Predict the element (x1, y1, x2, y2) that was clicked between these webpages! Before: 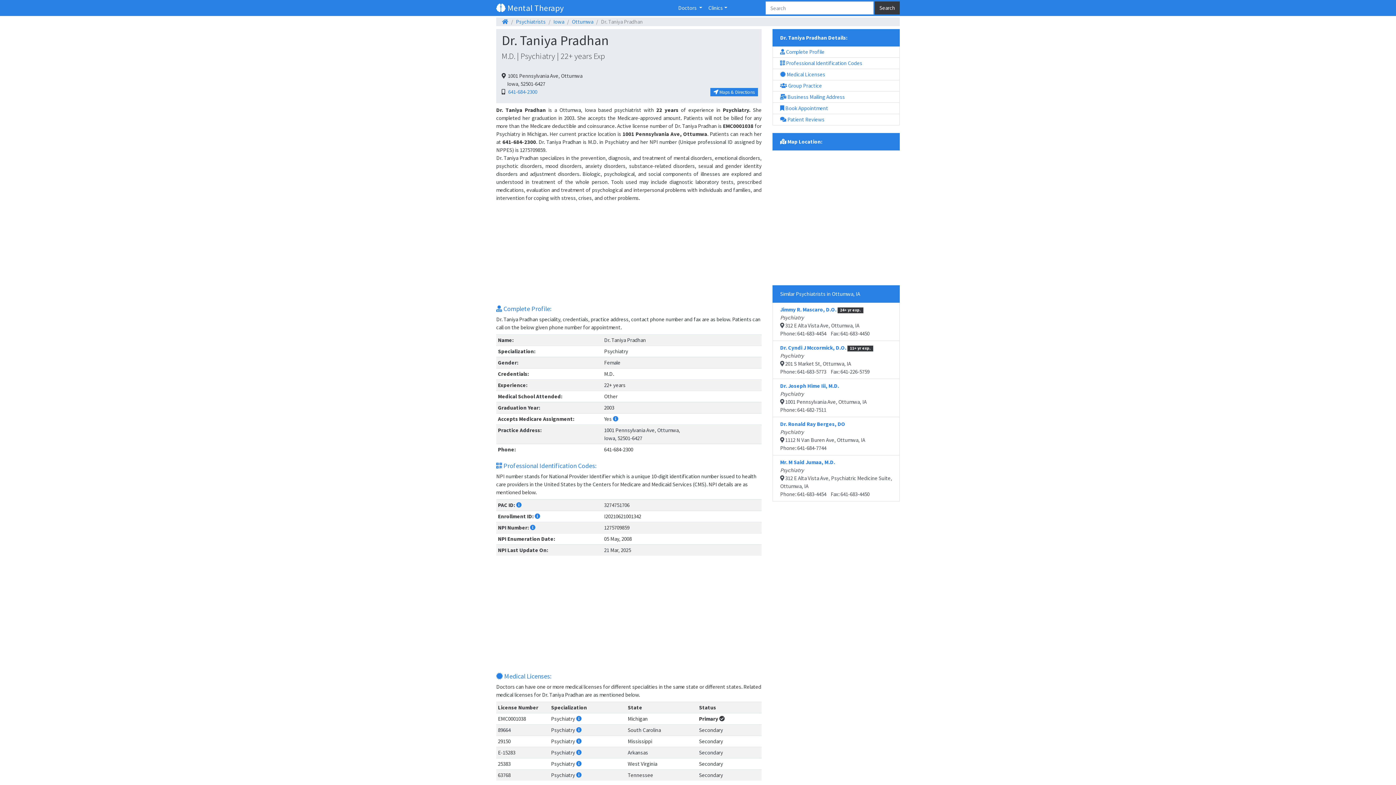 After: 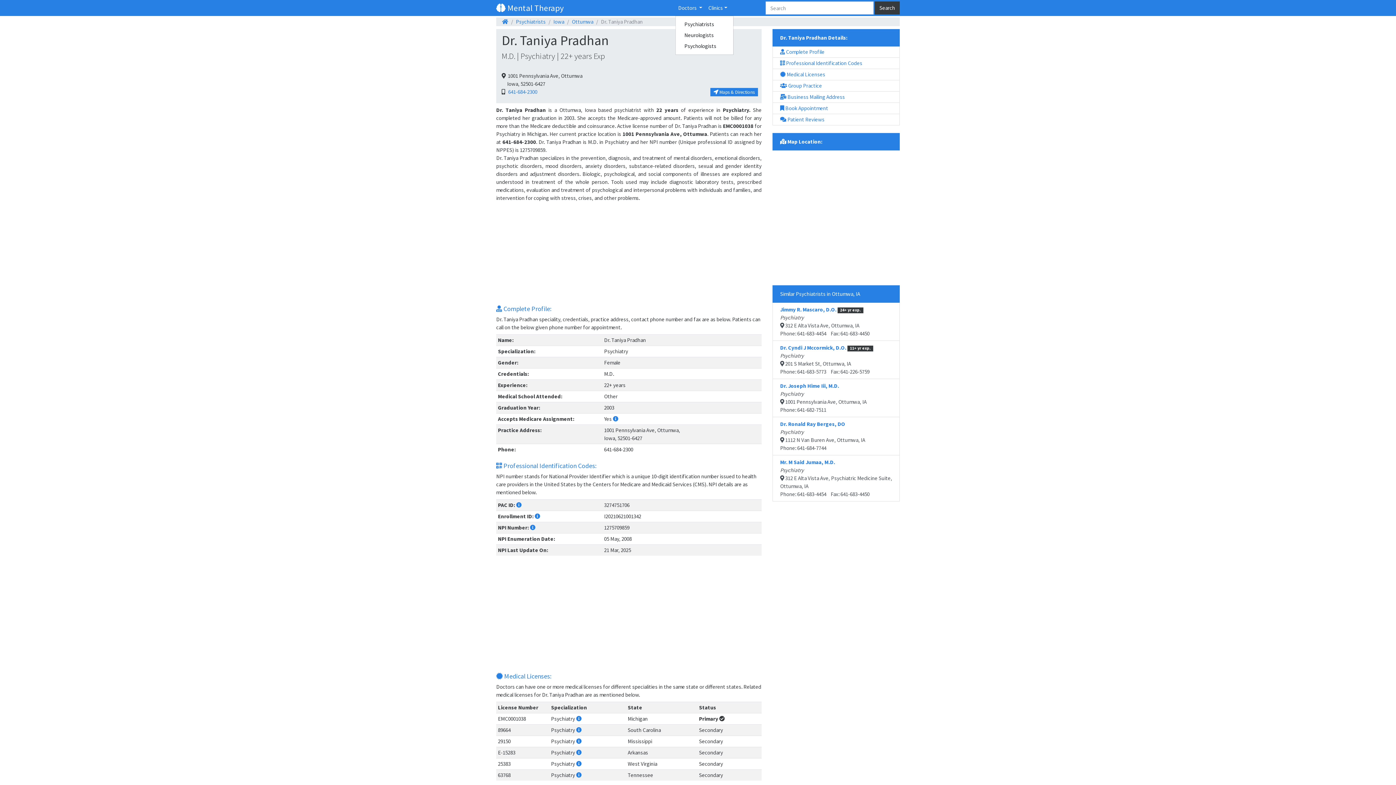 Action: bbox: (675, 1, 705, 14) label: Doctors 